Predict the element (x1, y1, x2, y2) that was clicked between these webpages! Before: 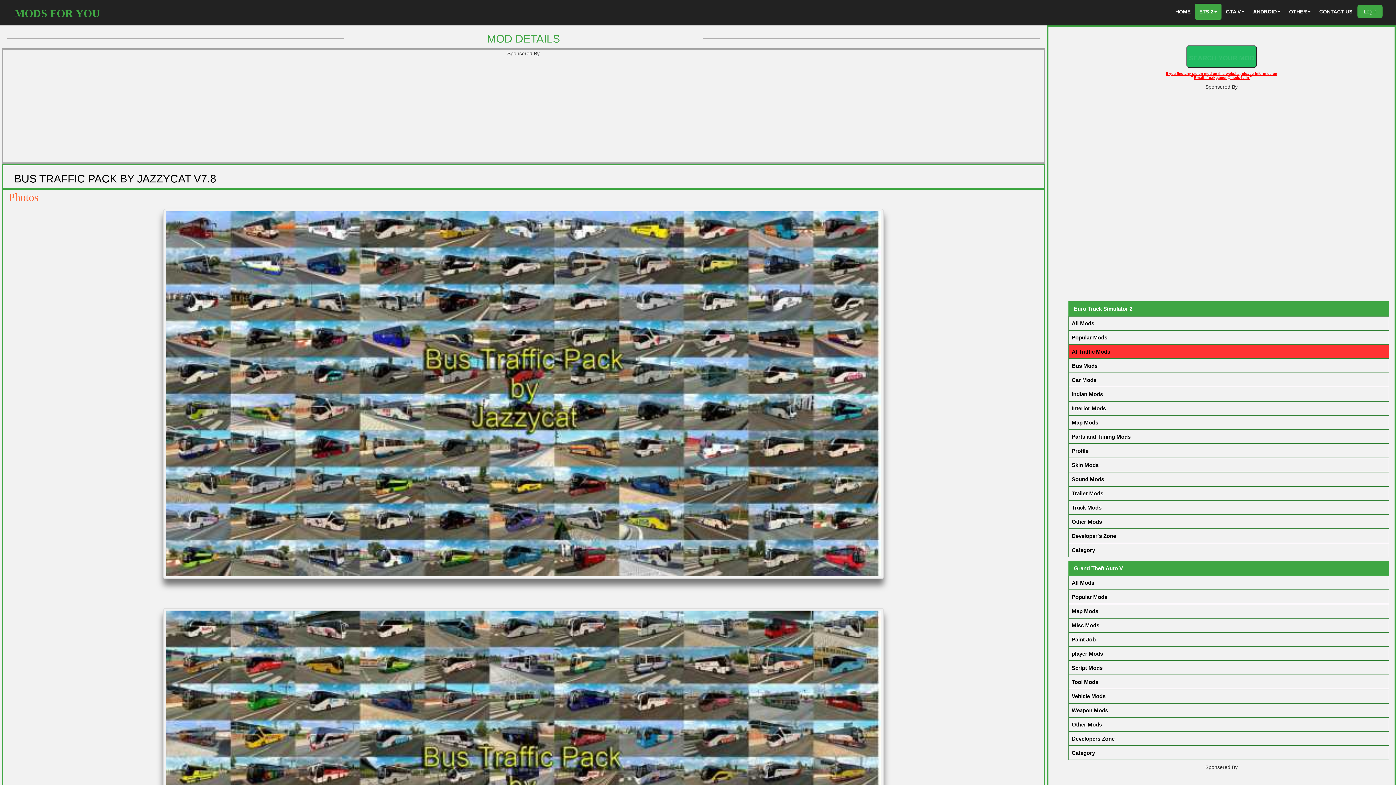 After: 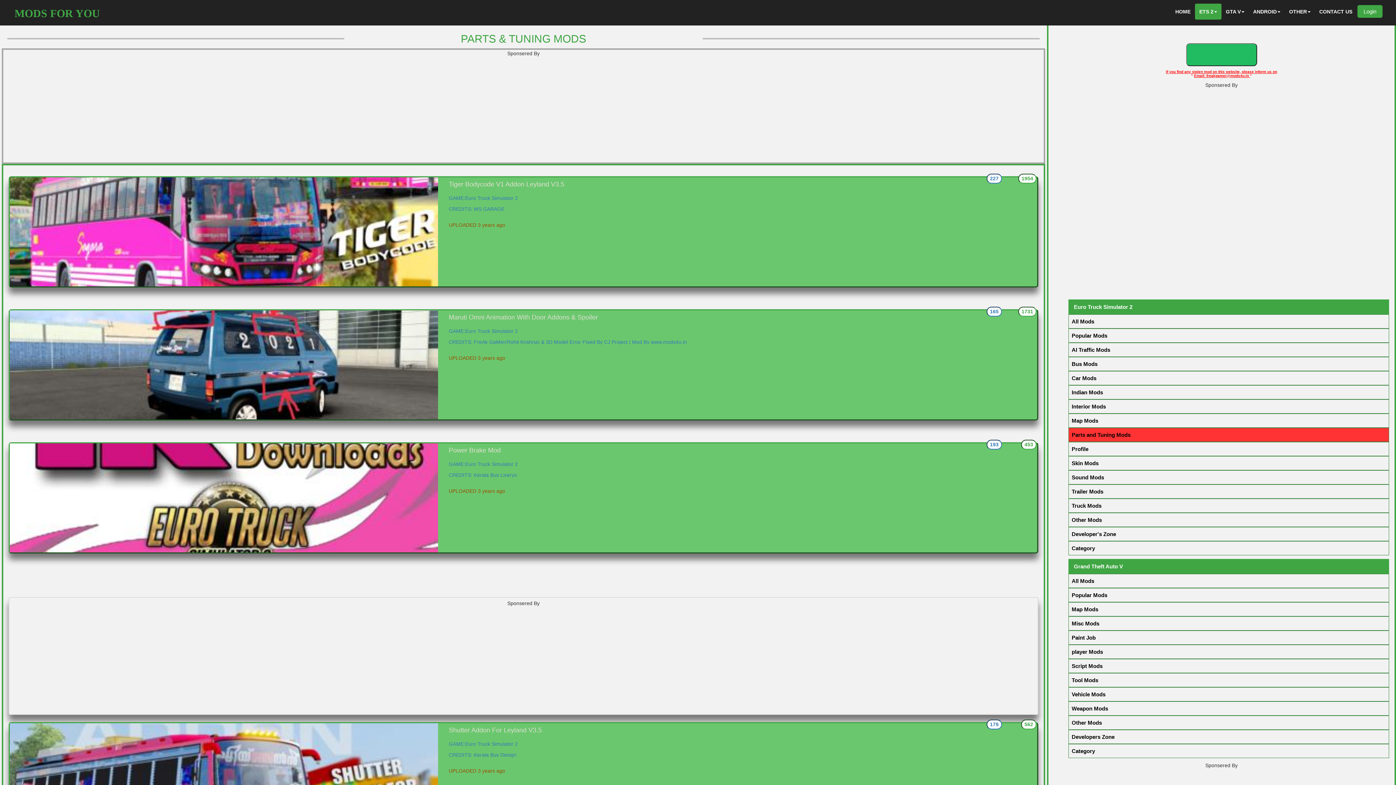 Action: label: Parts and Tuning Mods bbox: (1068, 429, 1389, 444)